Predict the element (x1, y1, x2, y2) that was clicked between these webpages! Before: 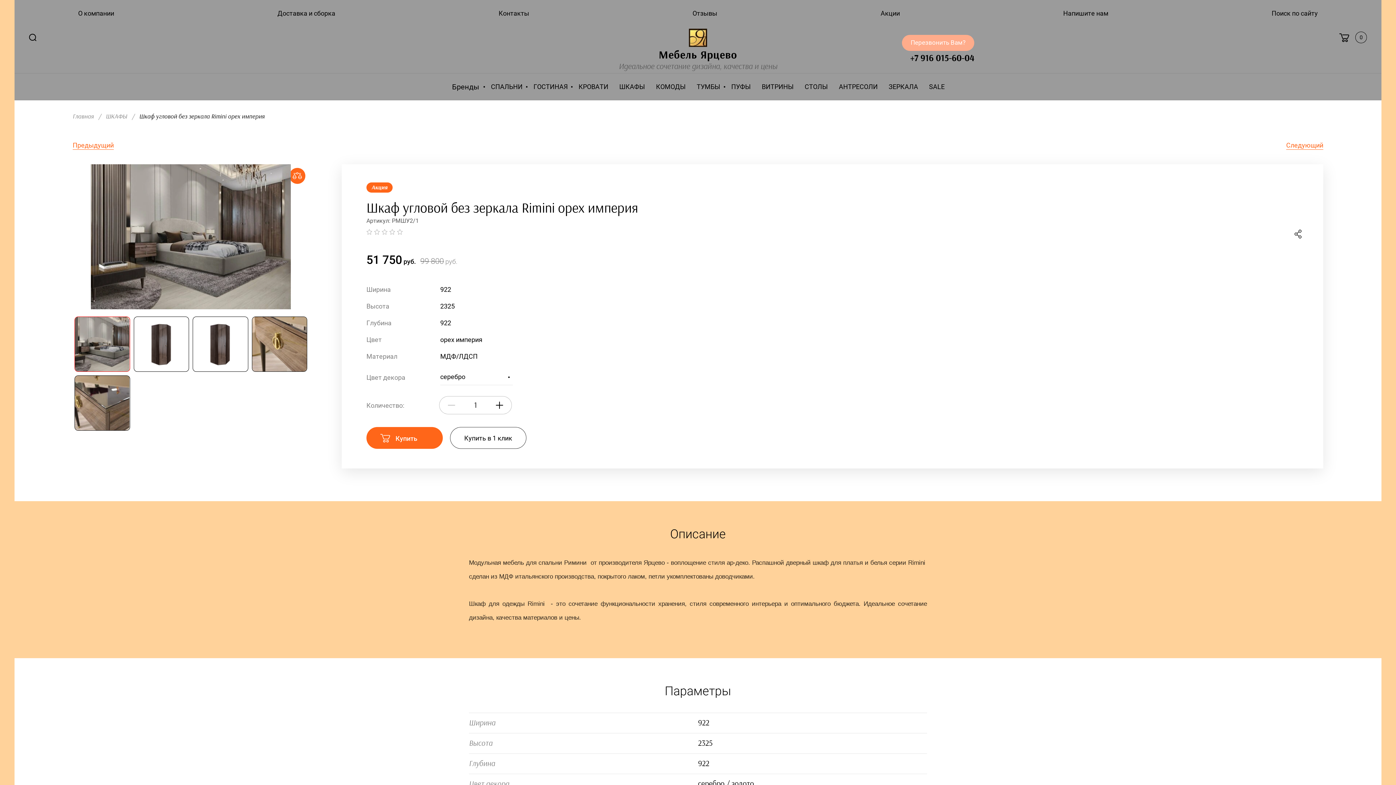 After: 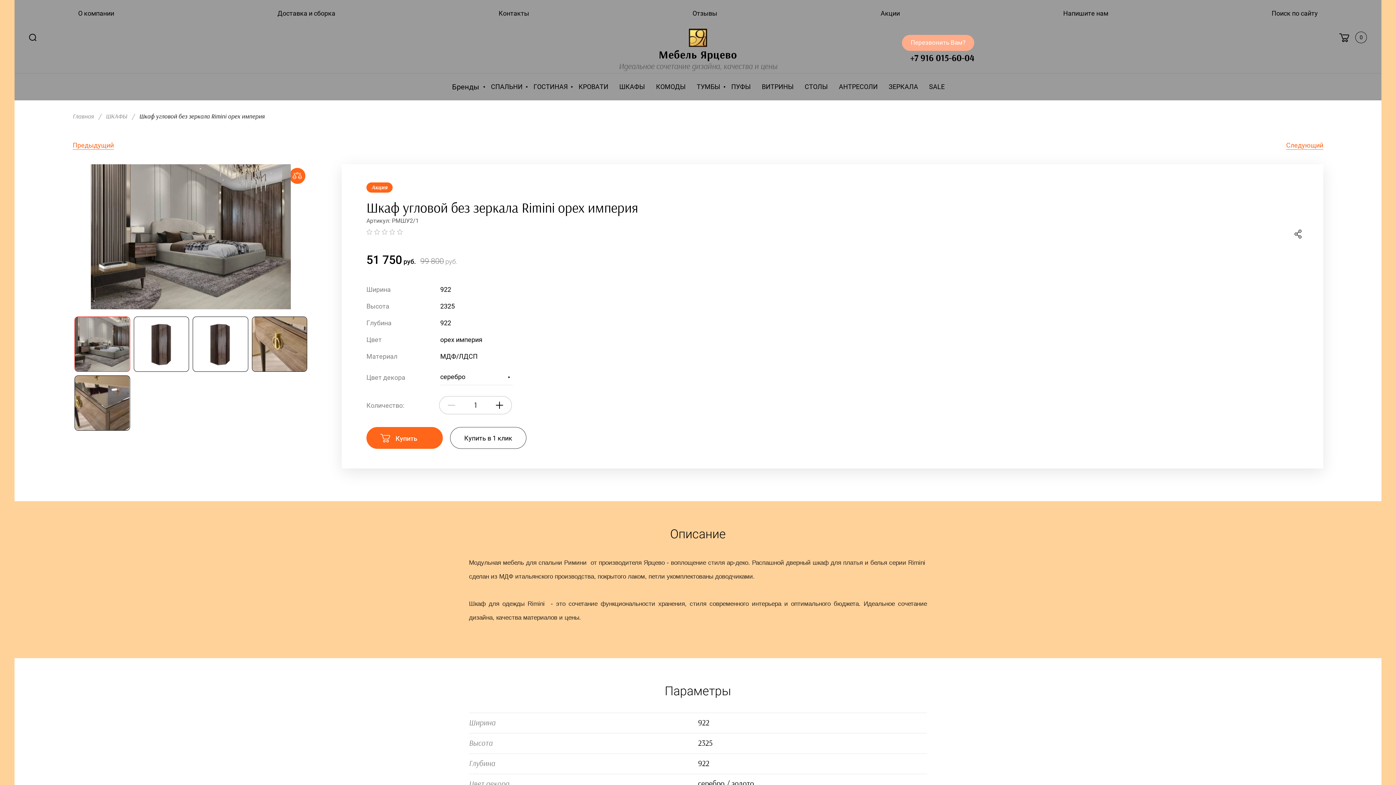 Action: bbox: (910, 53, 974, 63) label: +7 916 015-60-04